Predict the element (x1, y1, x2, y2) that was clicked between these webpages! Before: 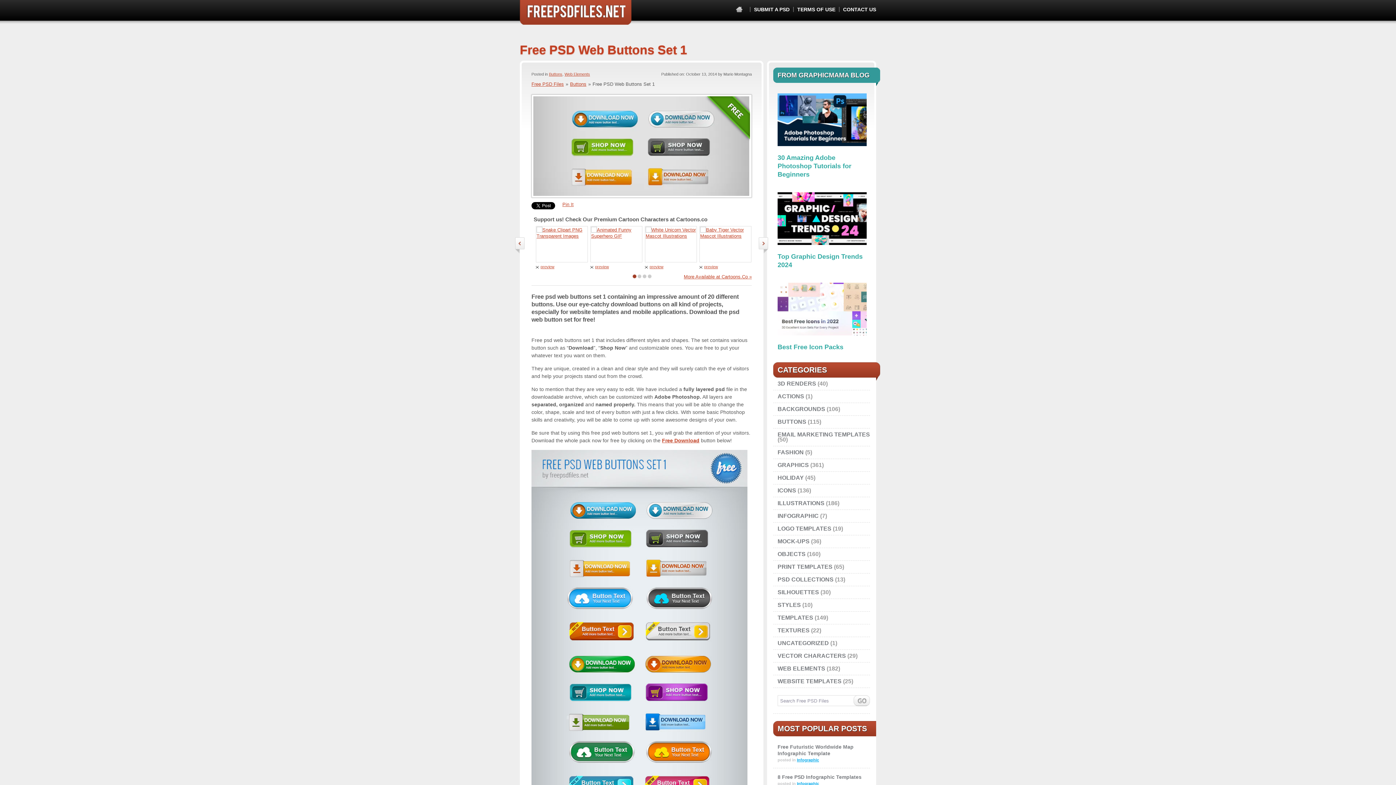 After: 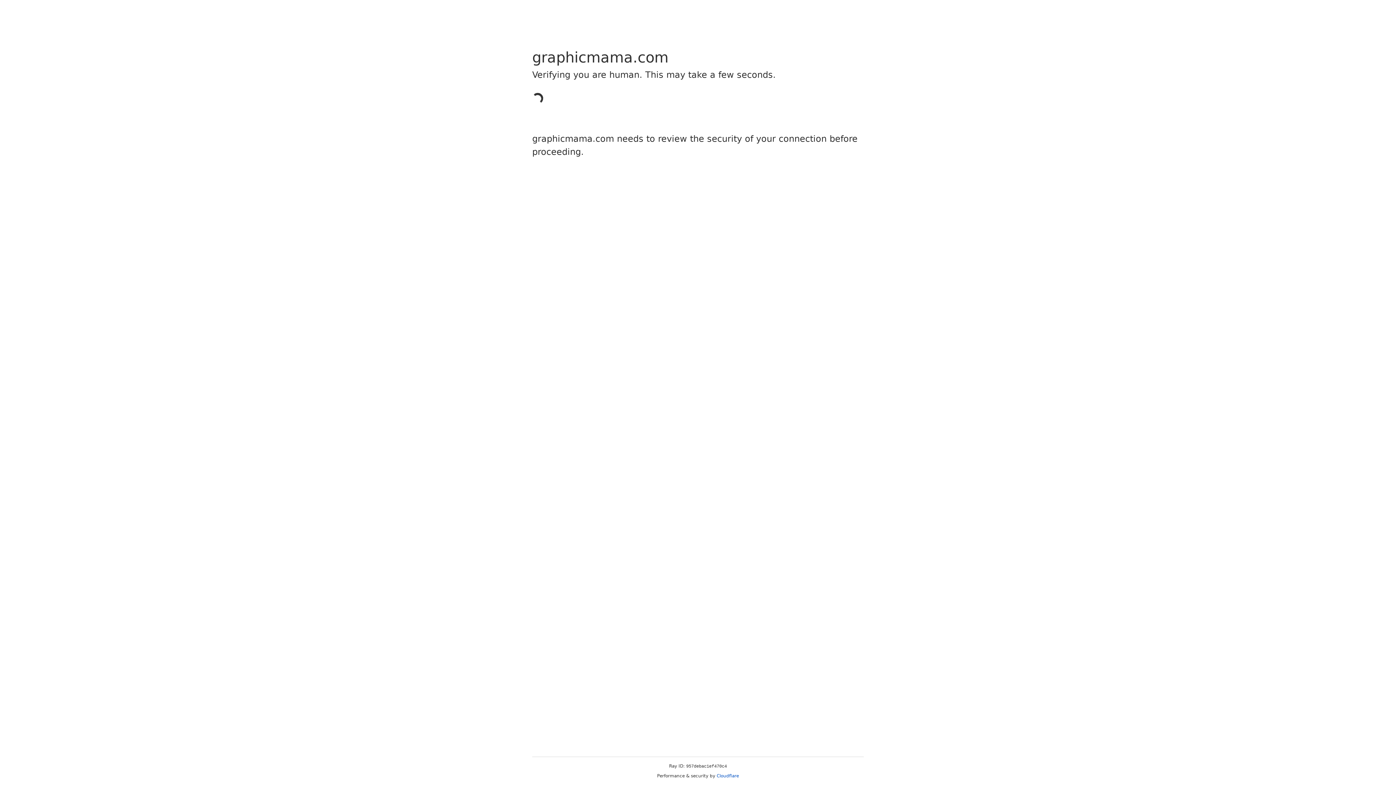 Action: bbox: (777, 246, 870, 269) label: Top Graphic Design Trends 2024